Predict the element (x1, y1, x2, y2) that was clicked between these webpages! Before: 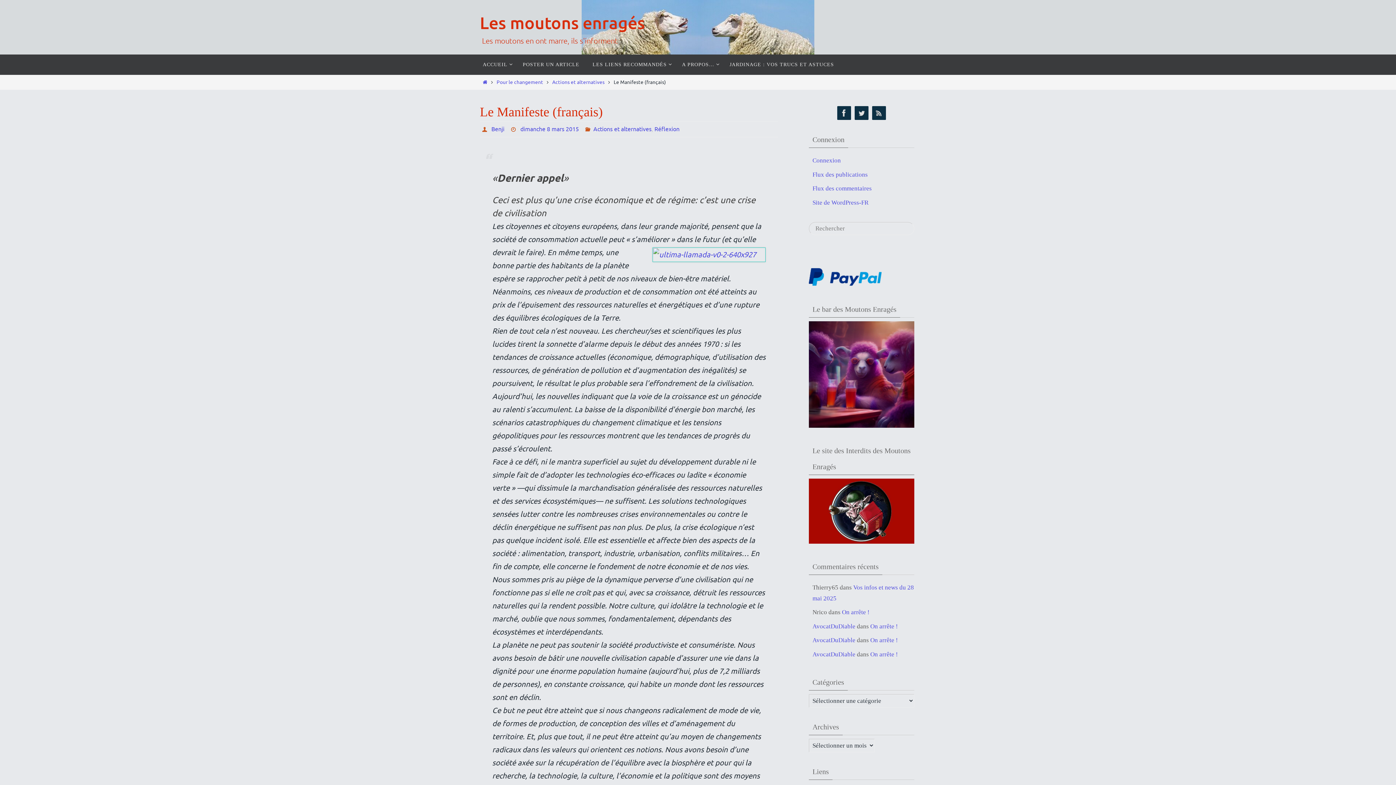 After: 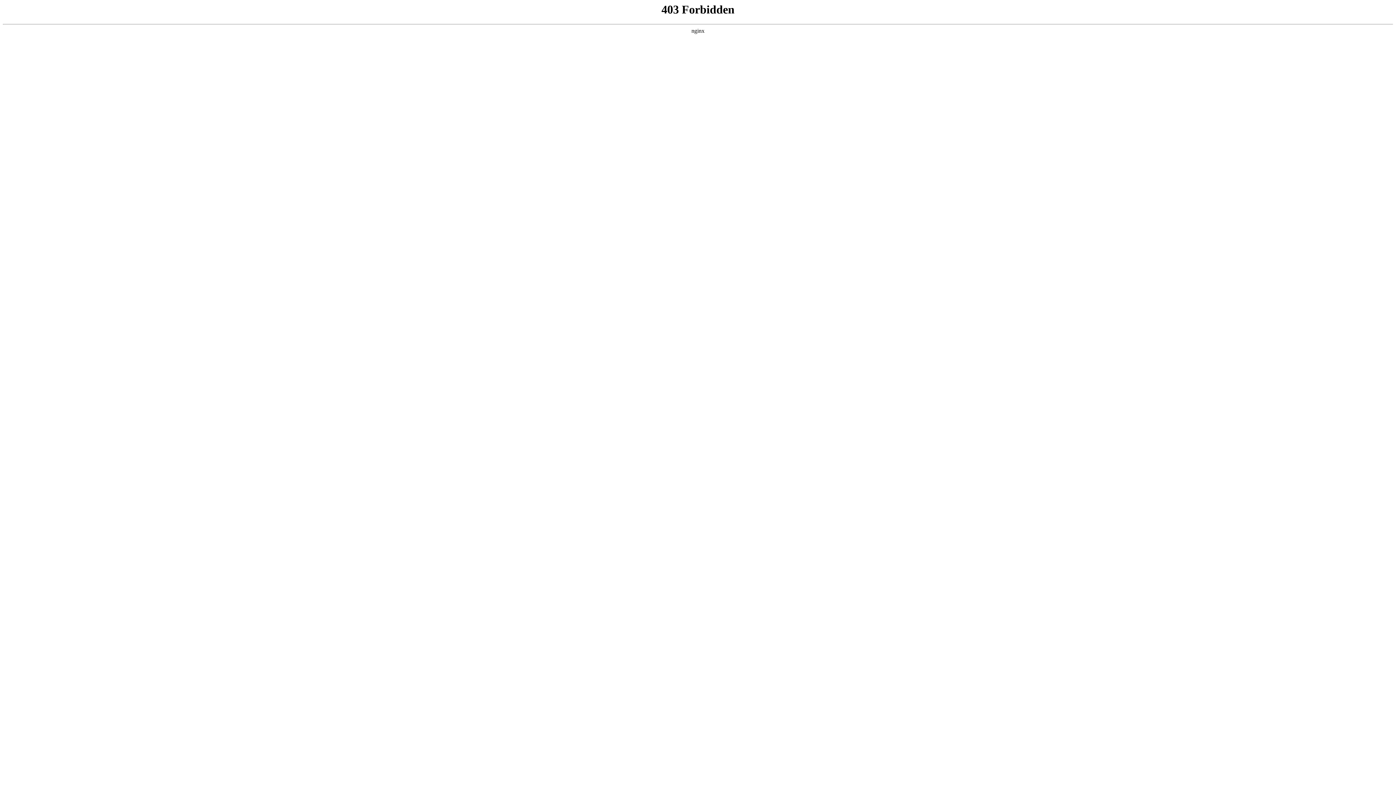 Action: label: Site de WordPress-FR bbox: (812, 199, 868, 206)